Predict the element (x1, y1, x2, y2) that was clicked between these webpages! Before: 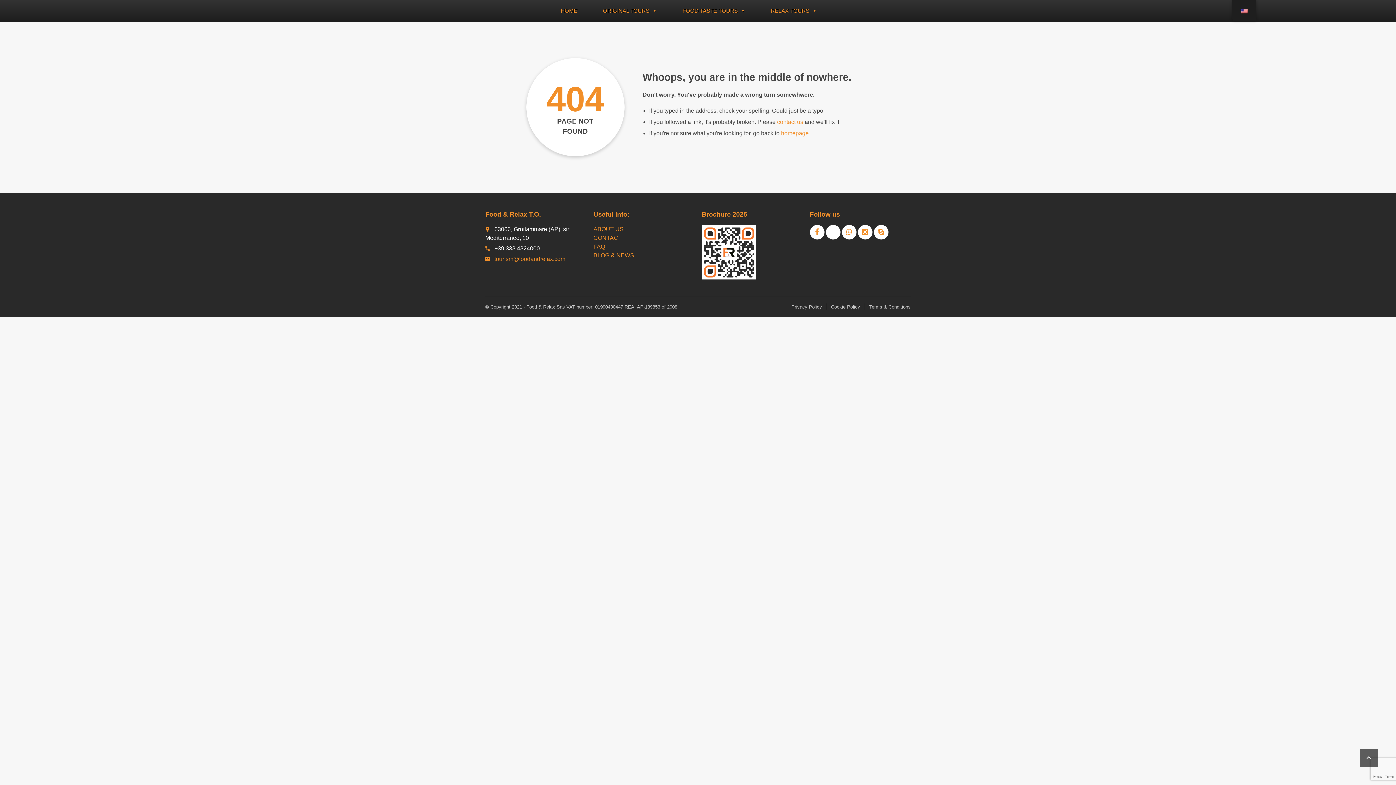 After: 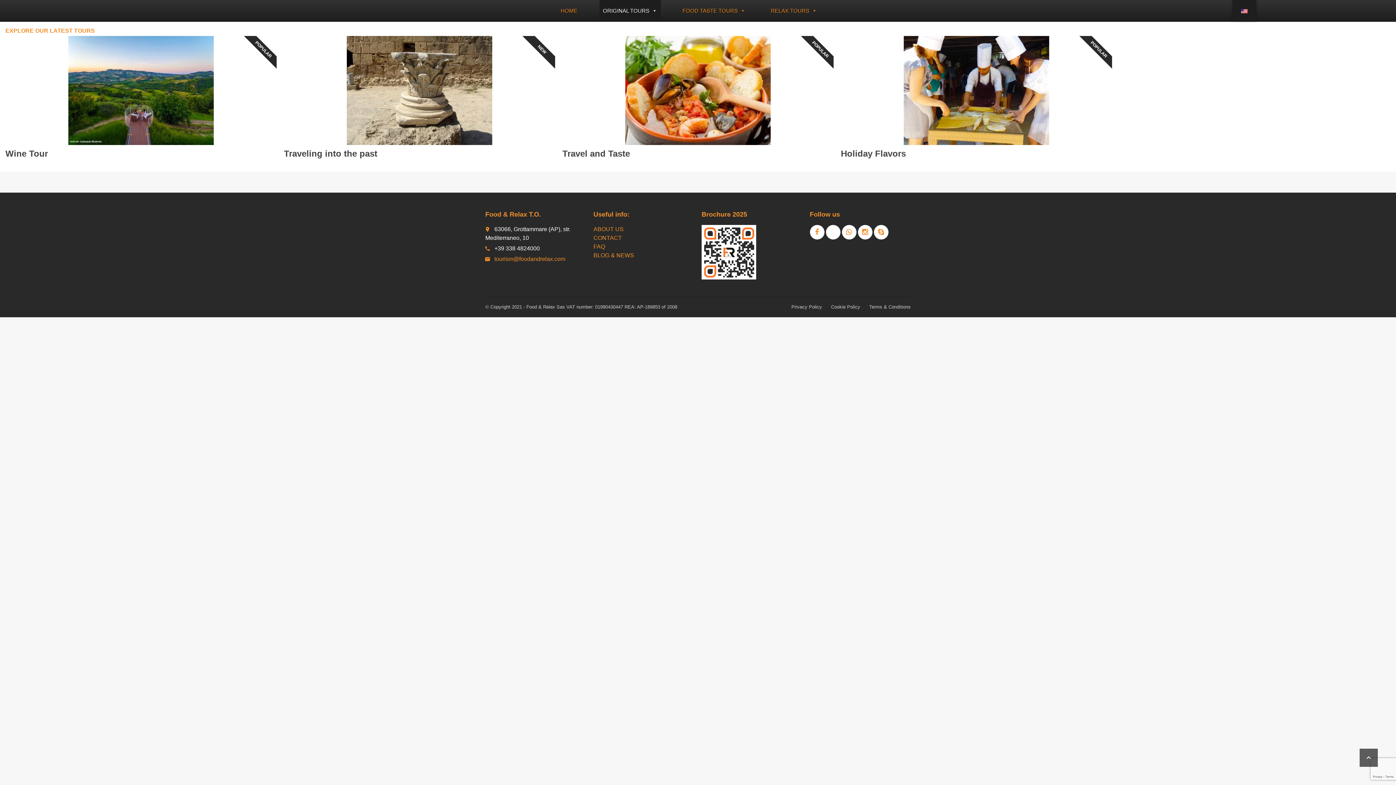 Action: label: ORIGINAL TOURS bbox: (599, 0, 660, 21)